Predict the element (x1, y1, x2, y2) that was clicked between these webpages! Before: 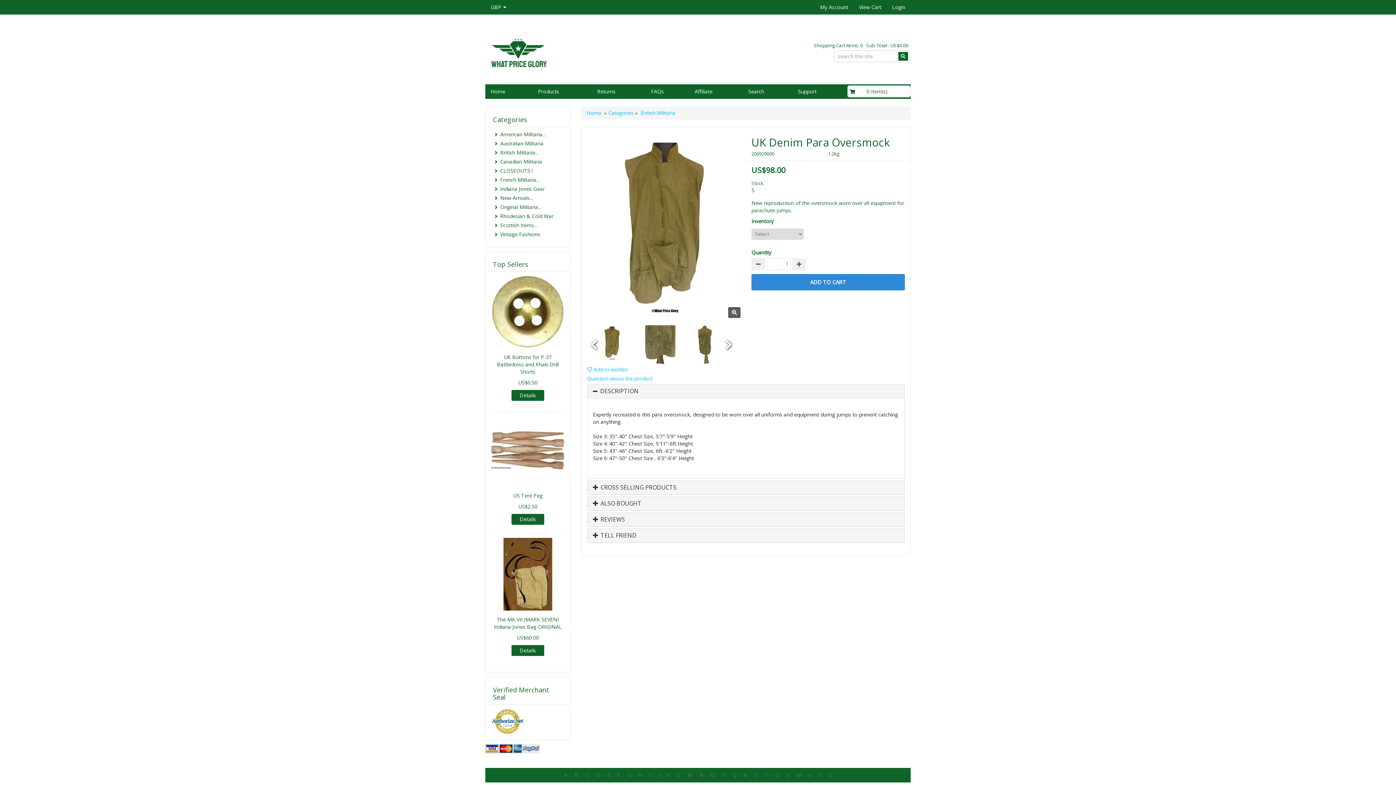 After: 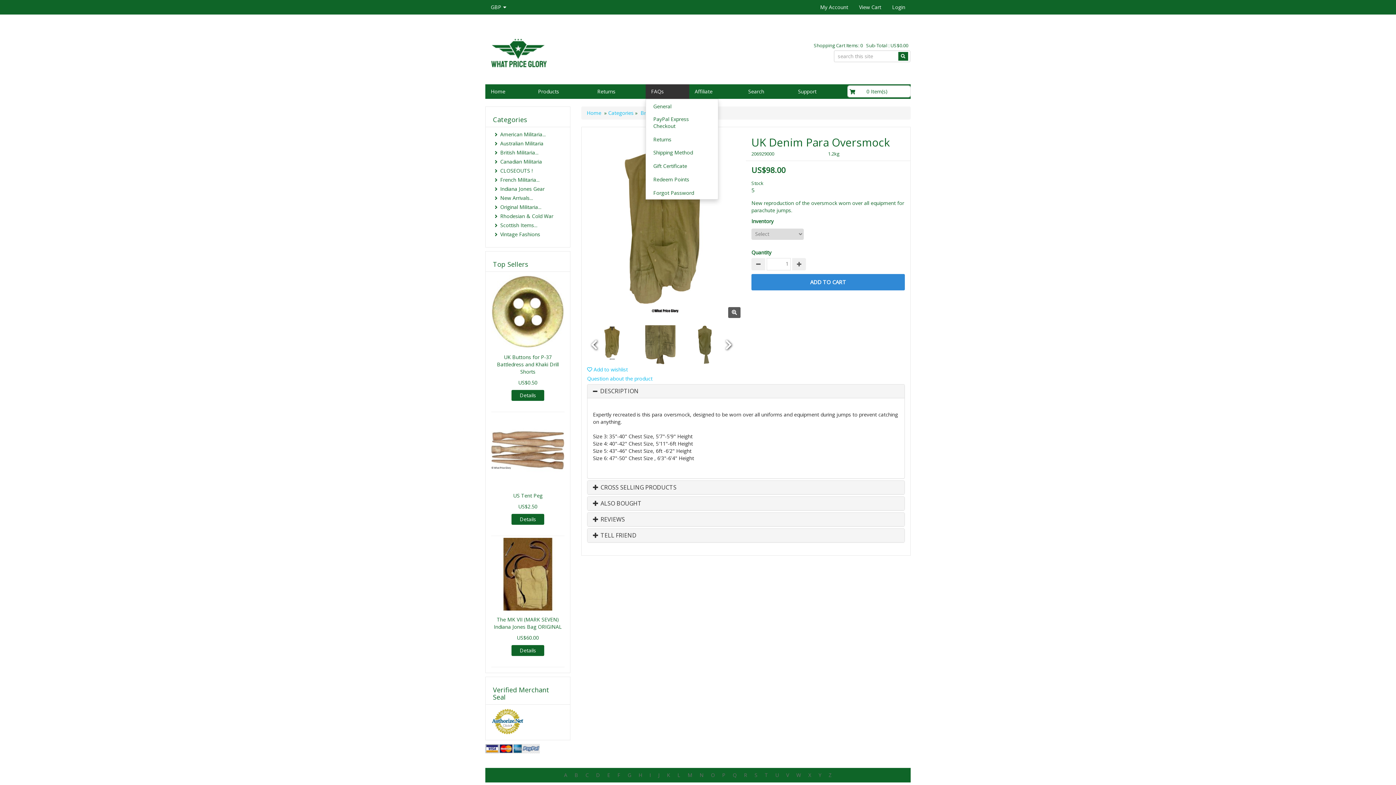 Action: bbox: (645, 84, 689, 98) label: FAQs